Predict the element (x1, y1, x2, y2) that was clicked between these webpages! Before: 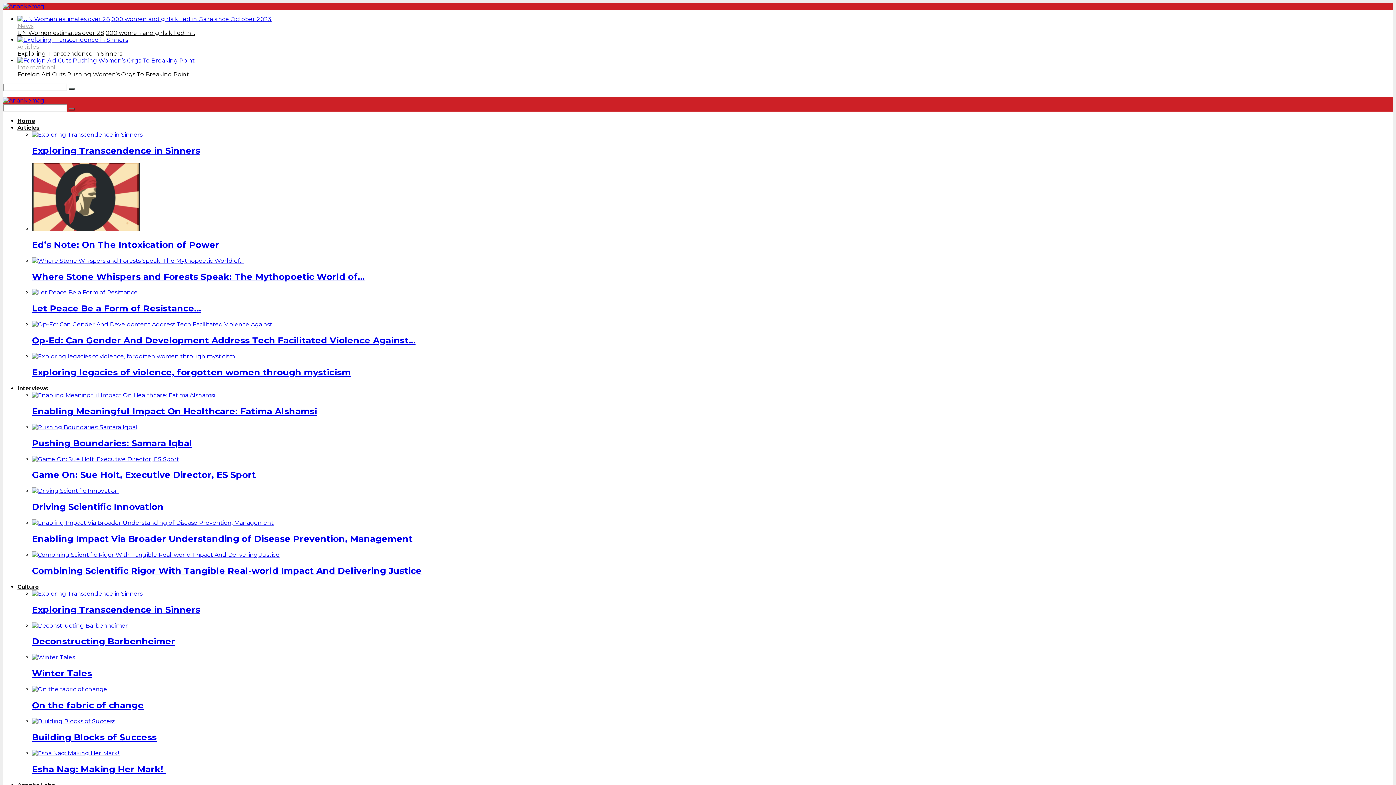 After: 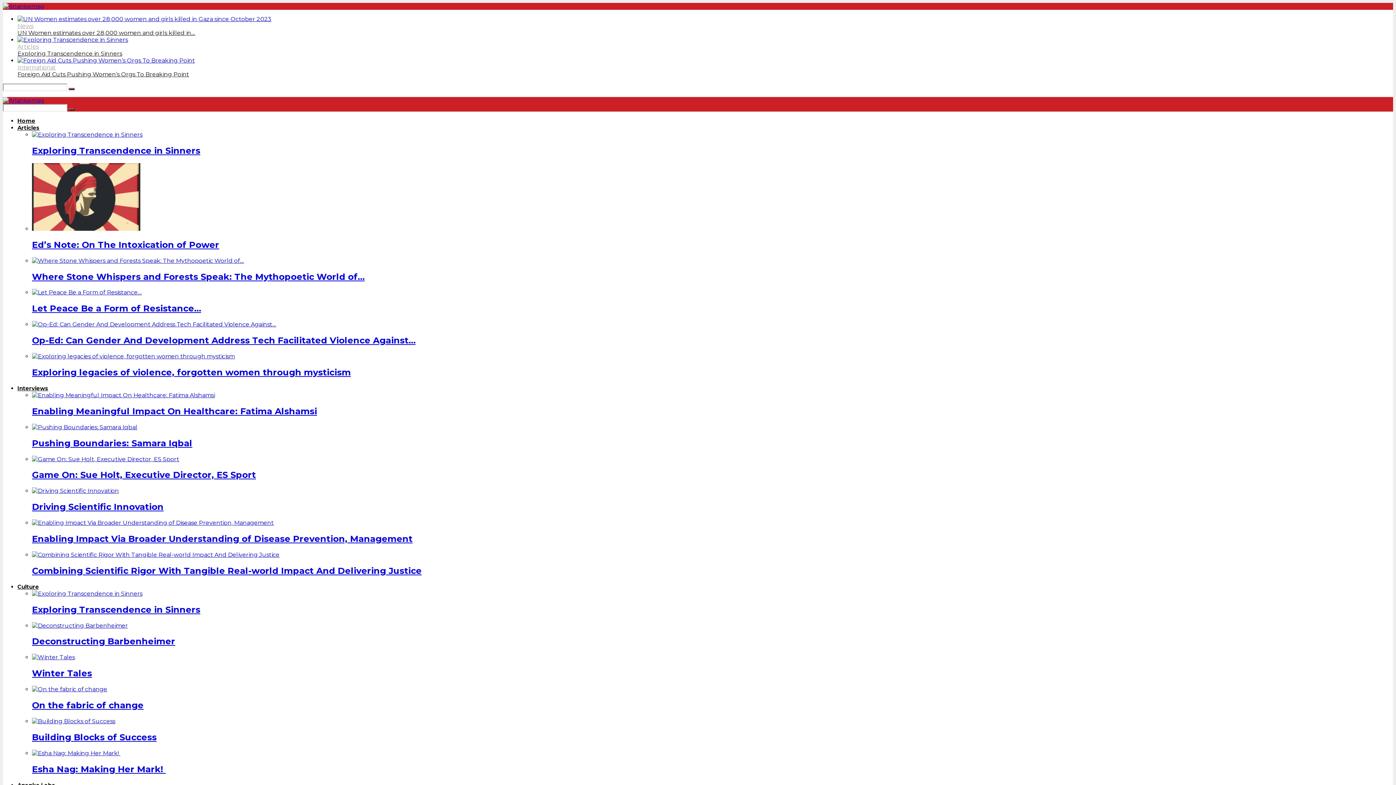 Action: bbox: (32, 551, 279, 558)